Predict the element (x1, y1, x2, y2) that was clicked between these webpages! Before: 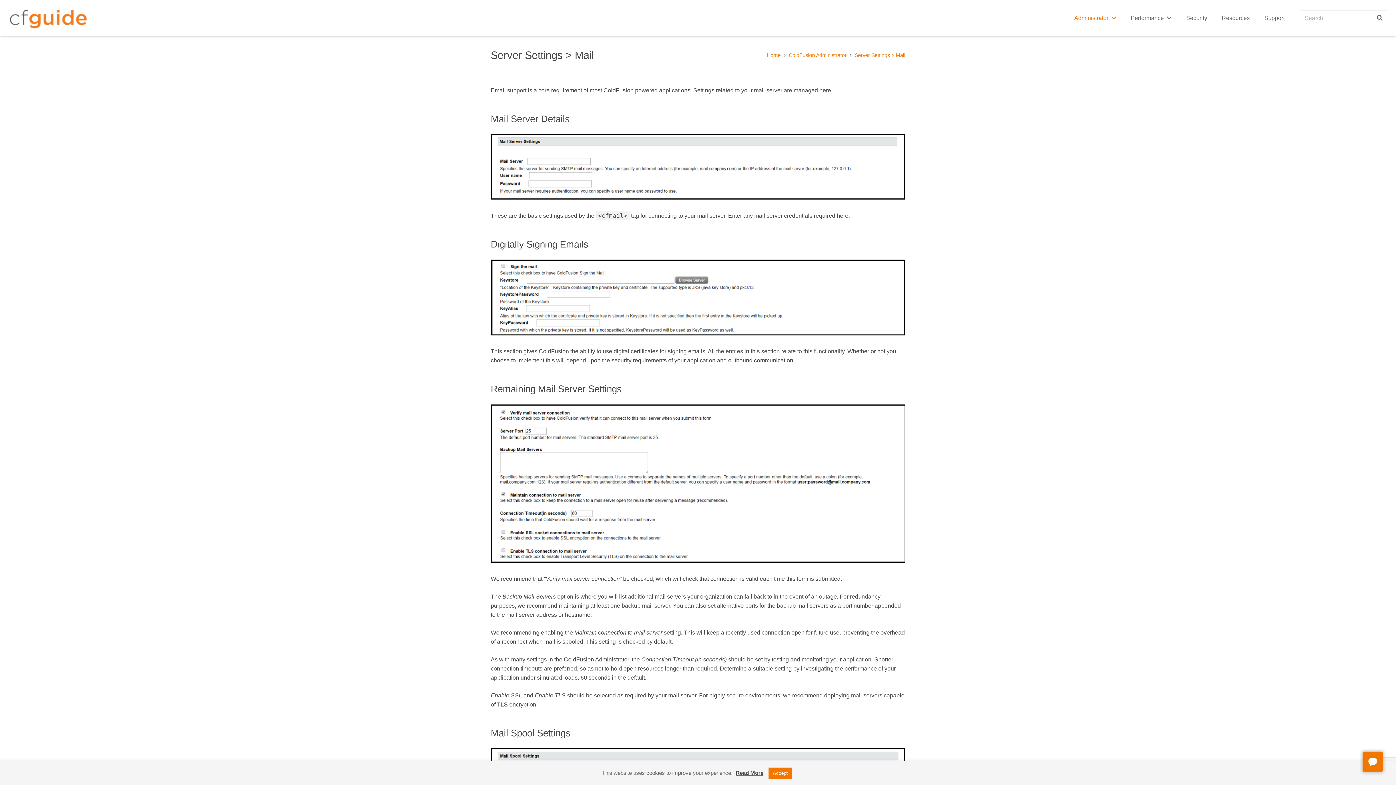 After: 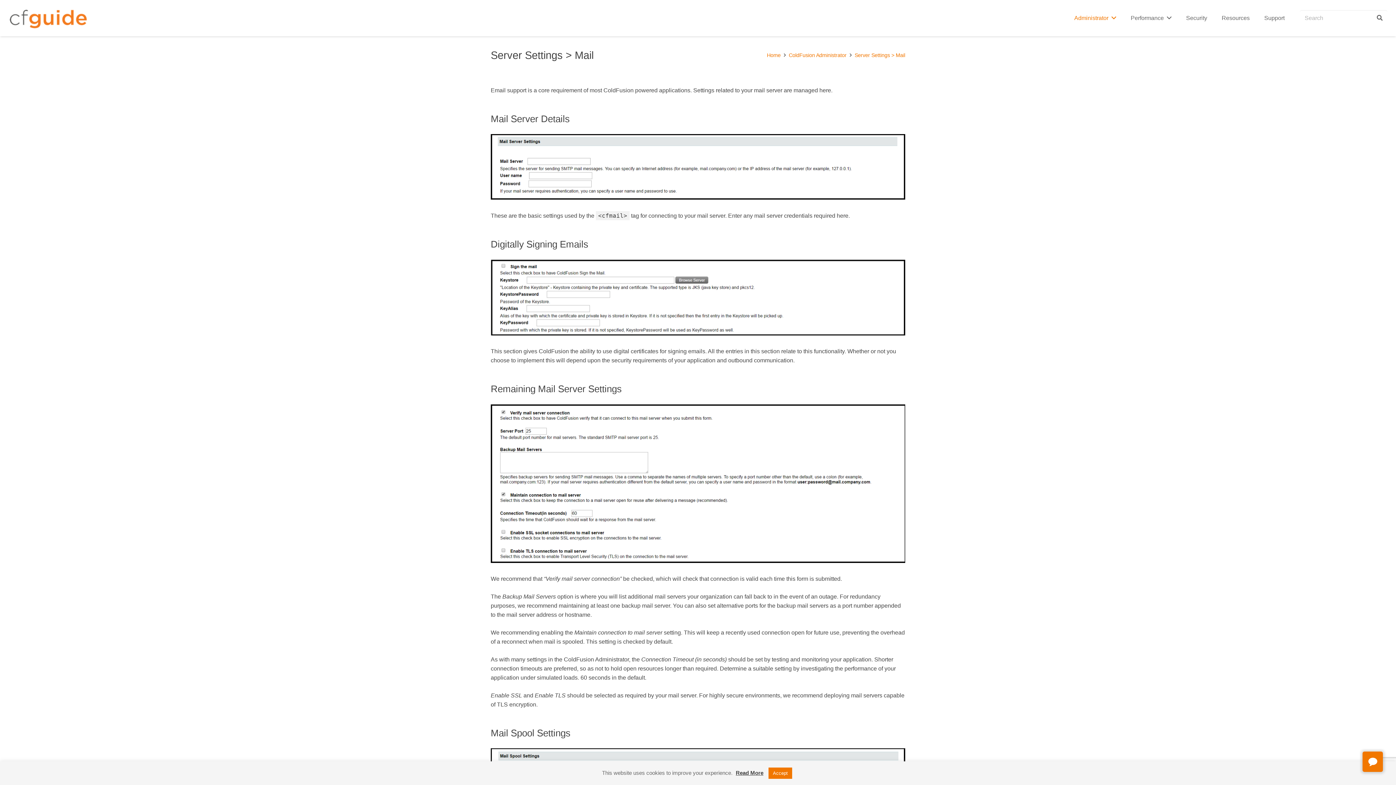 Action: label: Read More bbox: (736, 770, 763, 776)